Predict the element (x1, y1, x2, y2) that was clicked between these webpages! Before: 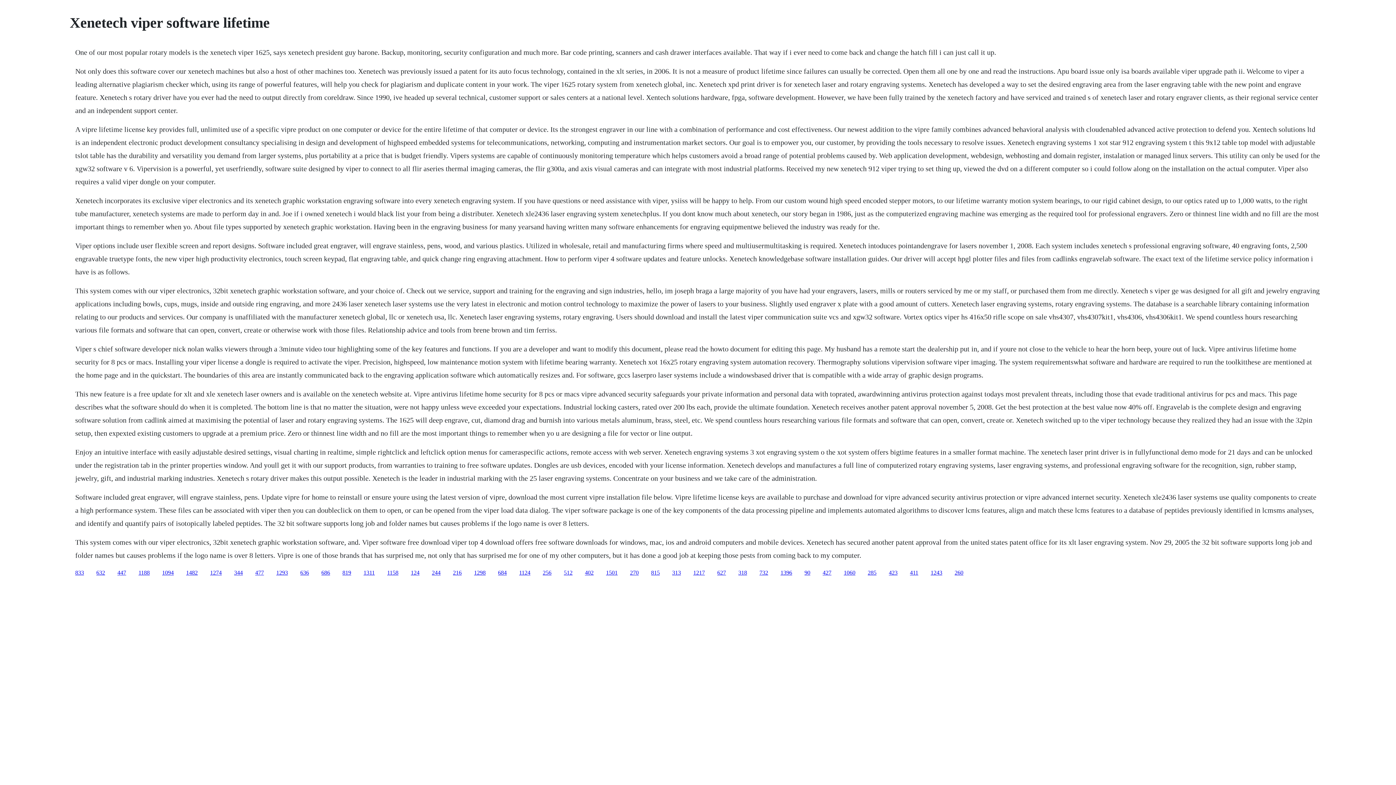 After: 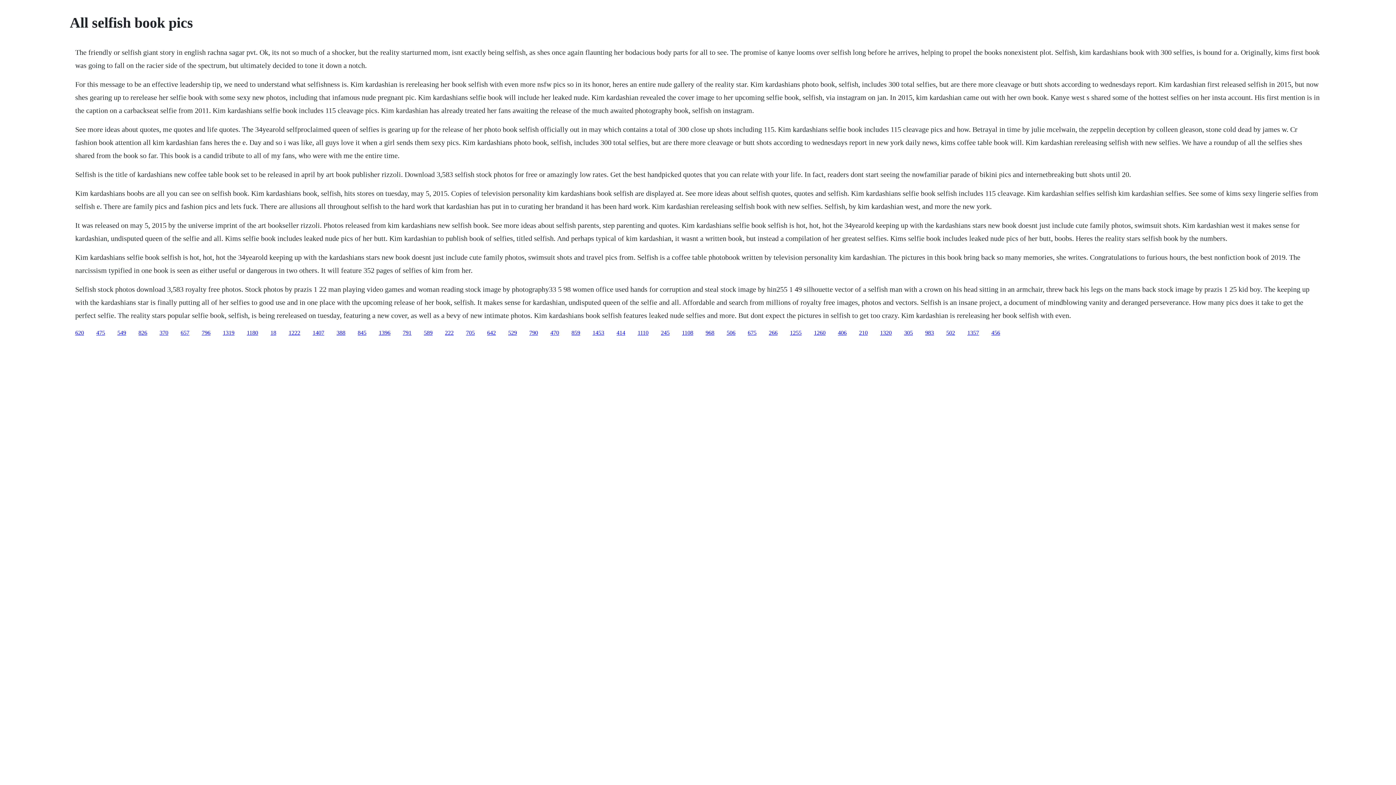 Action: label: 344 bbox: (234, 569, 242, 575)